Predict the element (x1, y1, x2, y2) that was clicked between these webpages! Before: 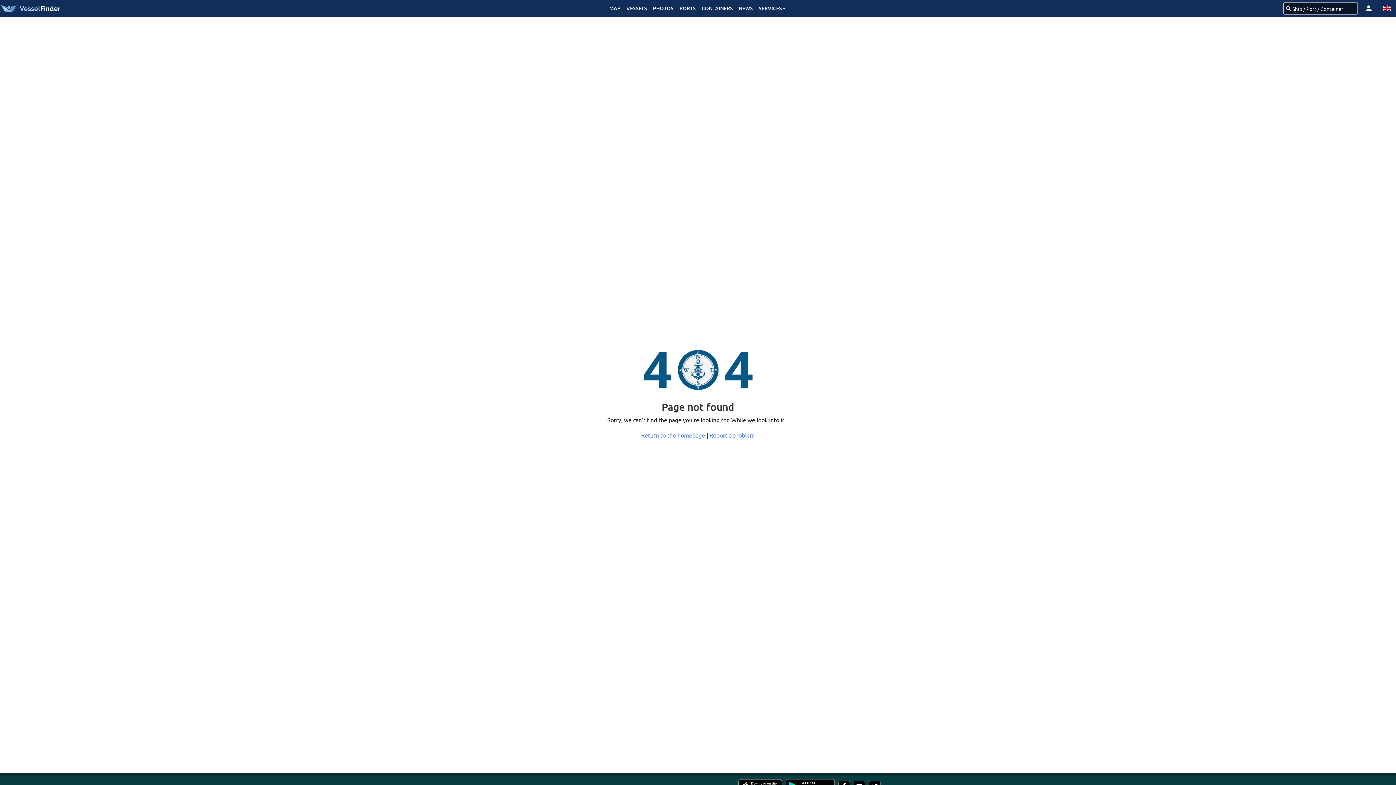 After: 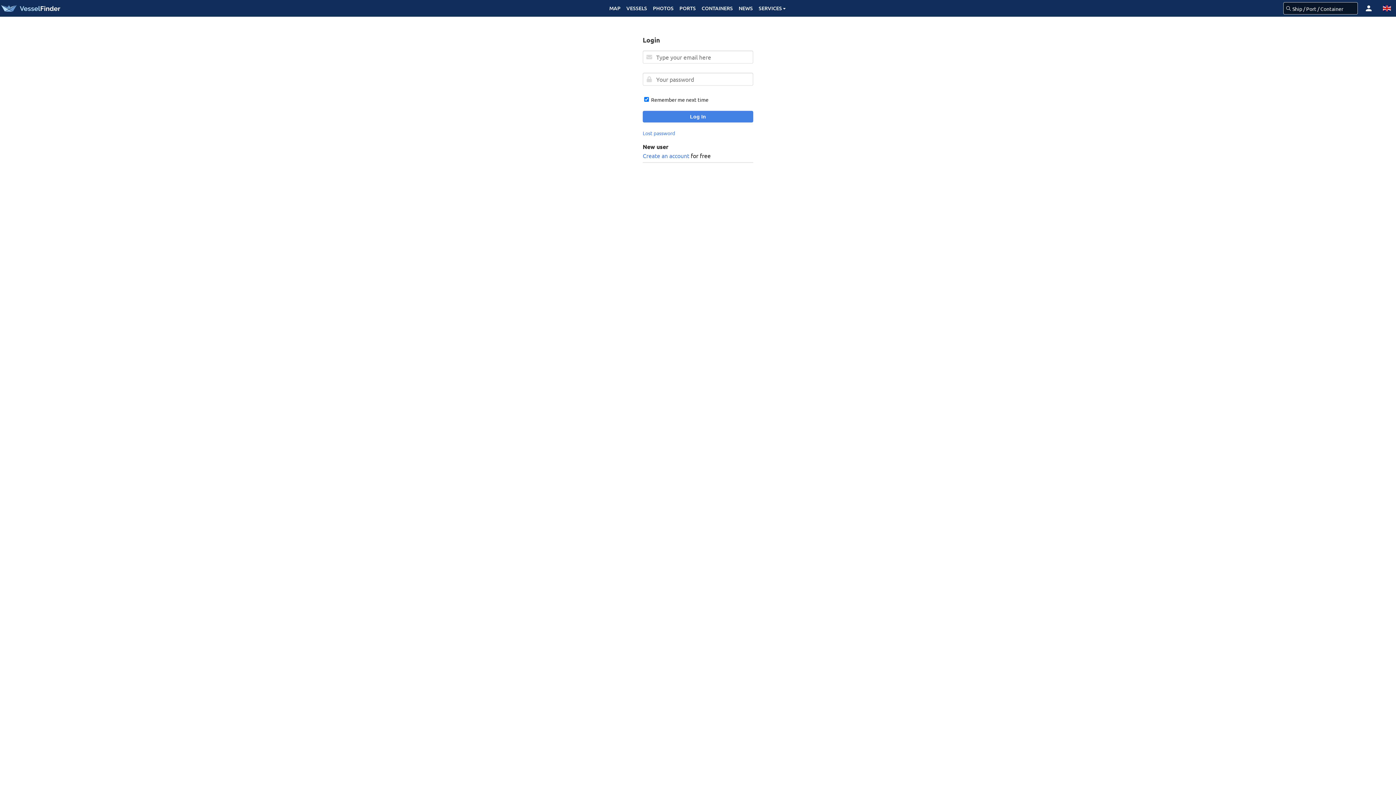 Action: bbox: (1360, 0, 1378, 16)